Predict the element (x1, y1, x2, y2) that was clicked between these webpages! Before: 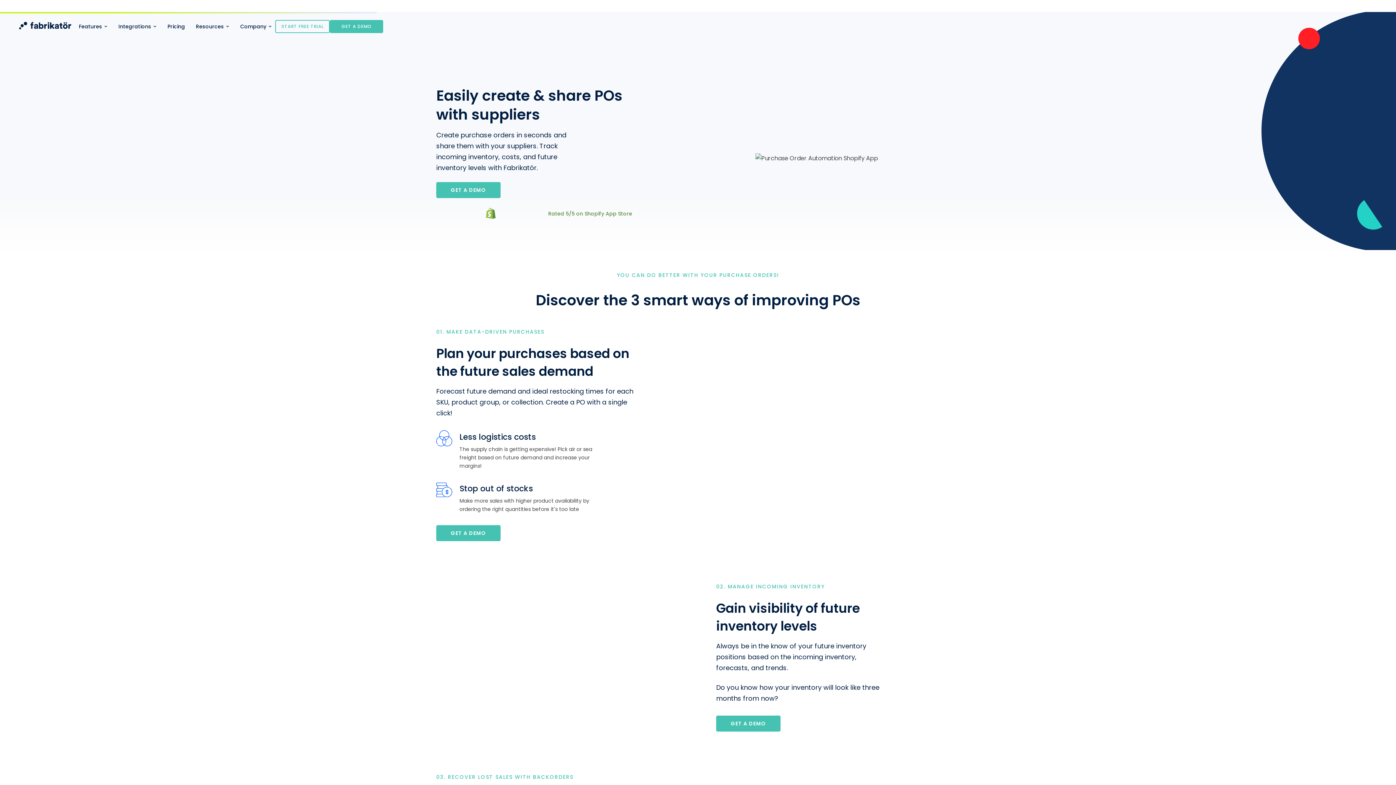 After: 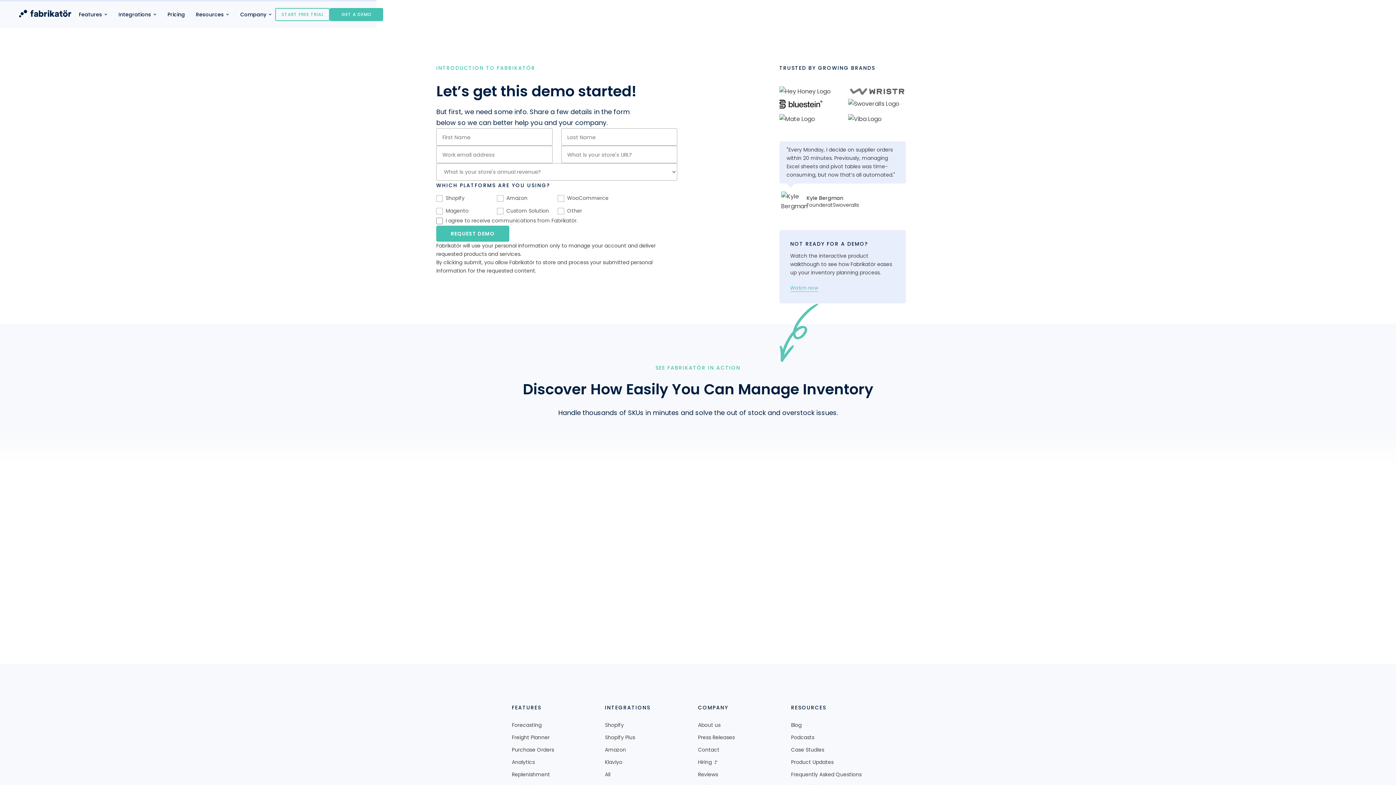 Action: label: GET A DEMO bbox: (716, 716, 780, 732)